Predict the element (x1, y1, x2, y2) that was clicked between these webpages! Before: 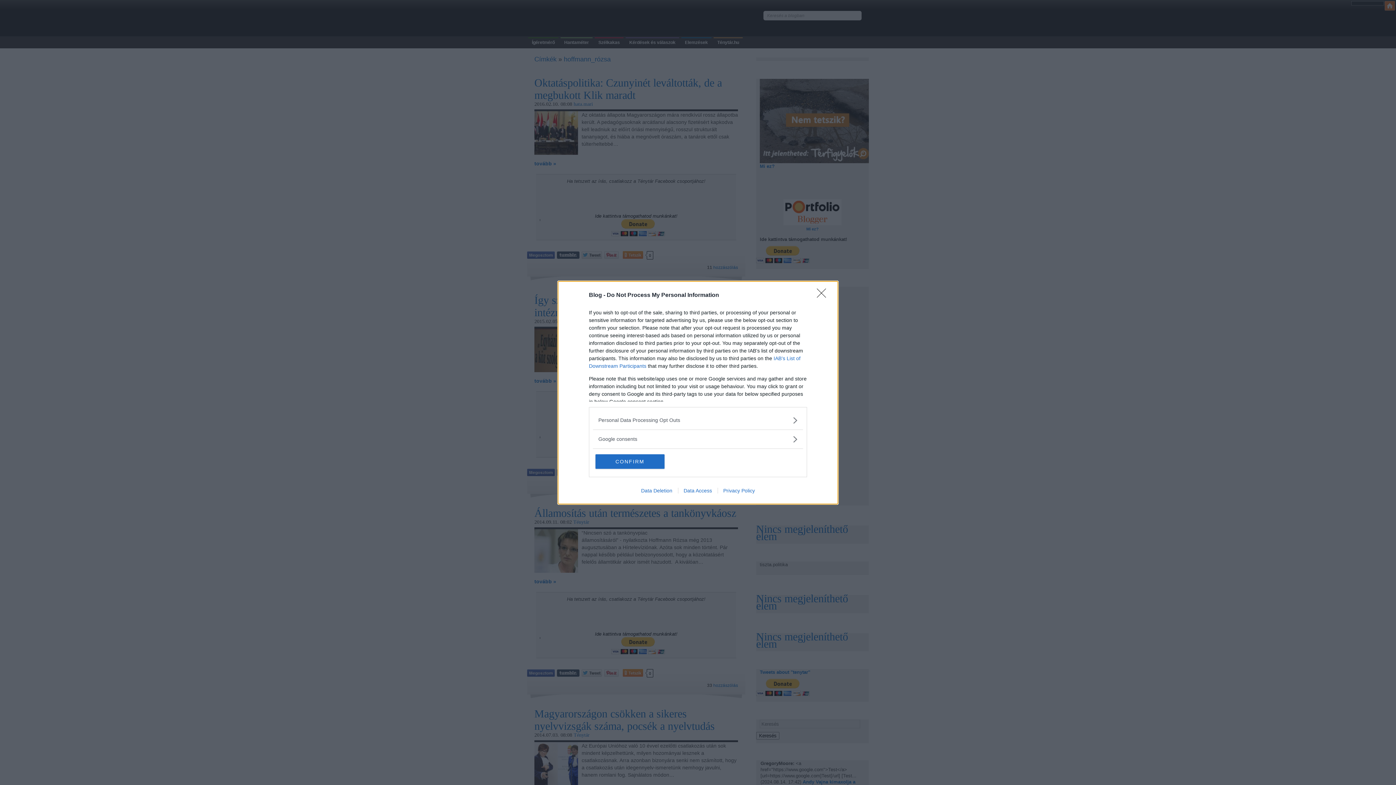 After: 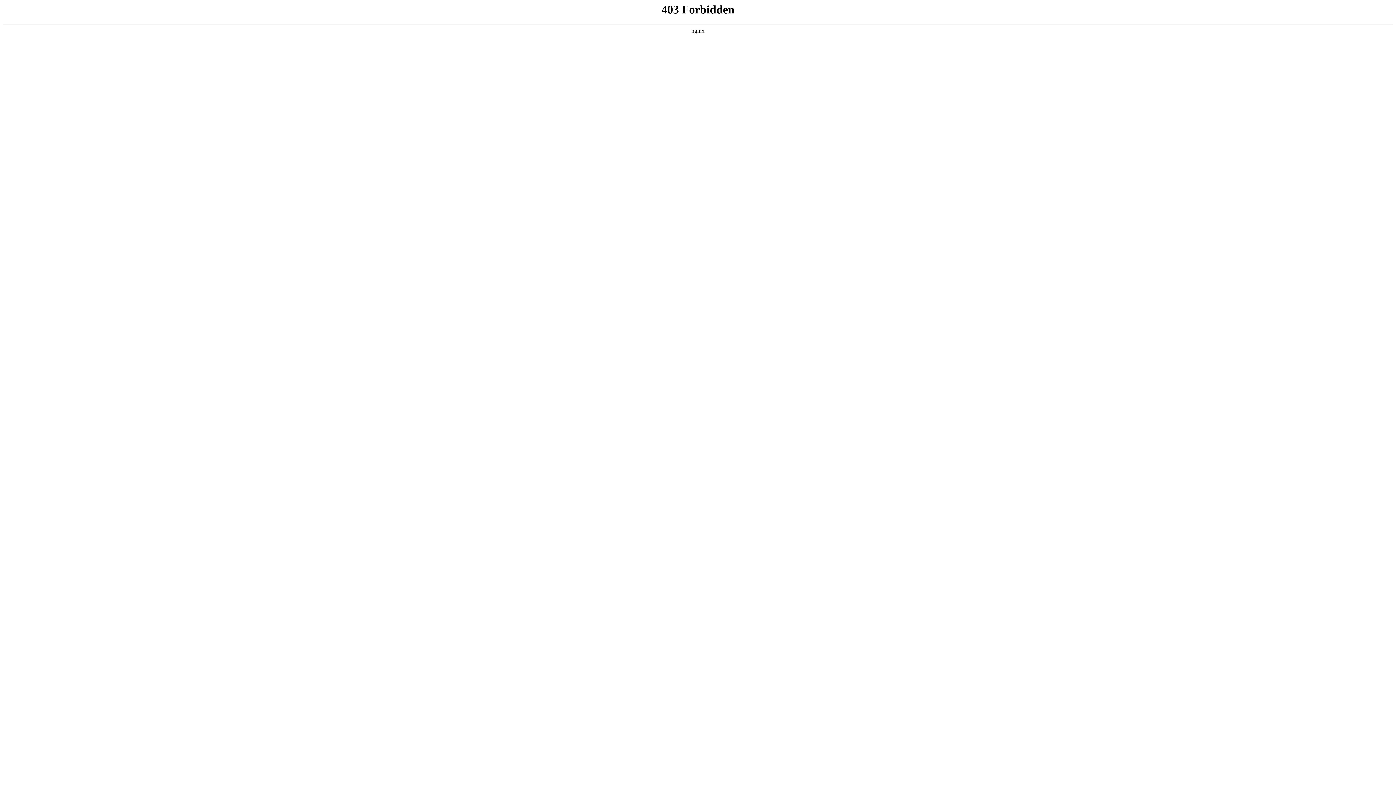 Action: label: Privacy Policy bbox: (717, 487, 760, 493)